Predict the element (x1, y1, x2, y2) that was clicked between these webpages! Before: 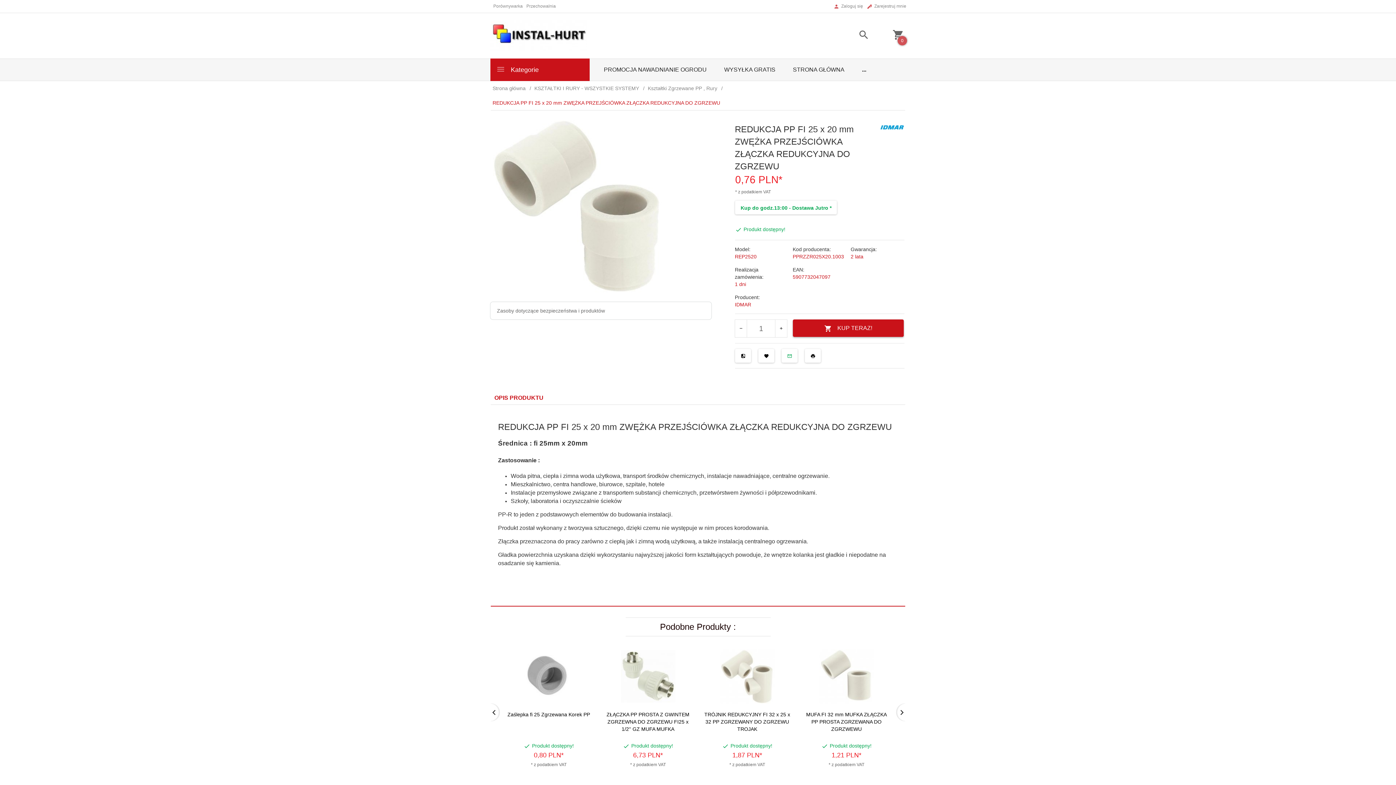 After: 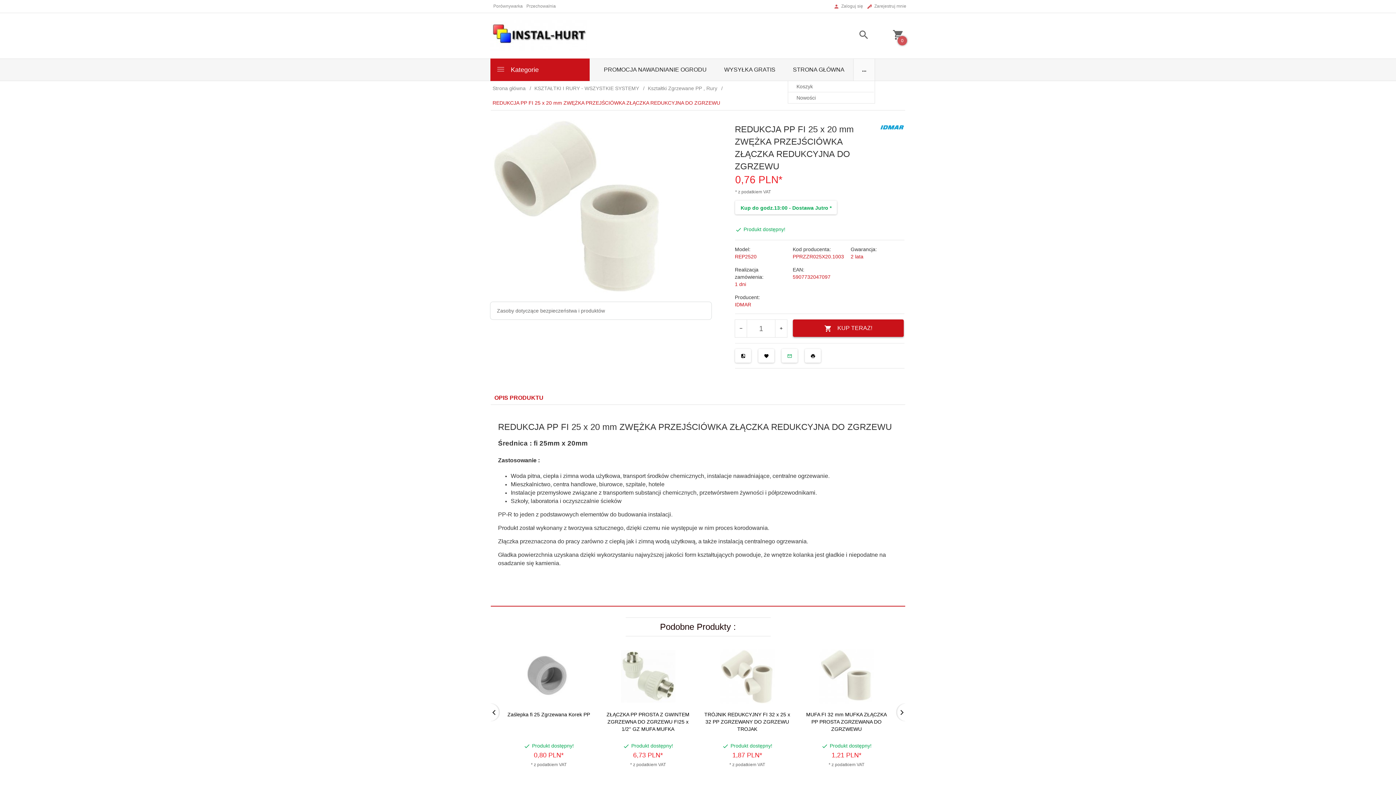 Action: bbox: (853, 58, 875, 80) label: ...